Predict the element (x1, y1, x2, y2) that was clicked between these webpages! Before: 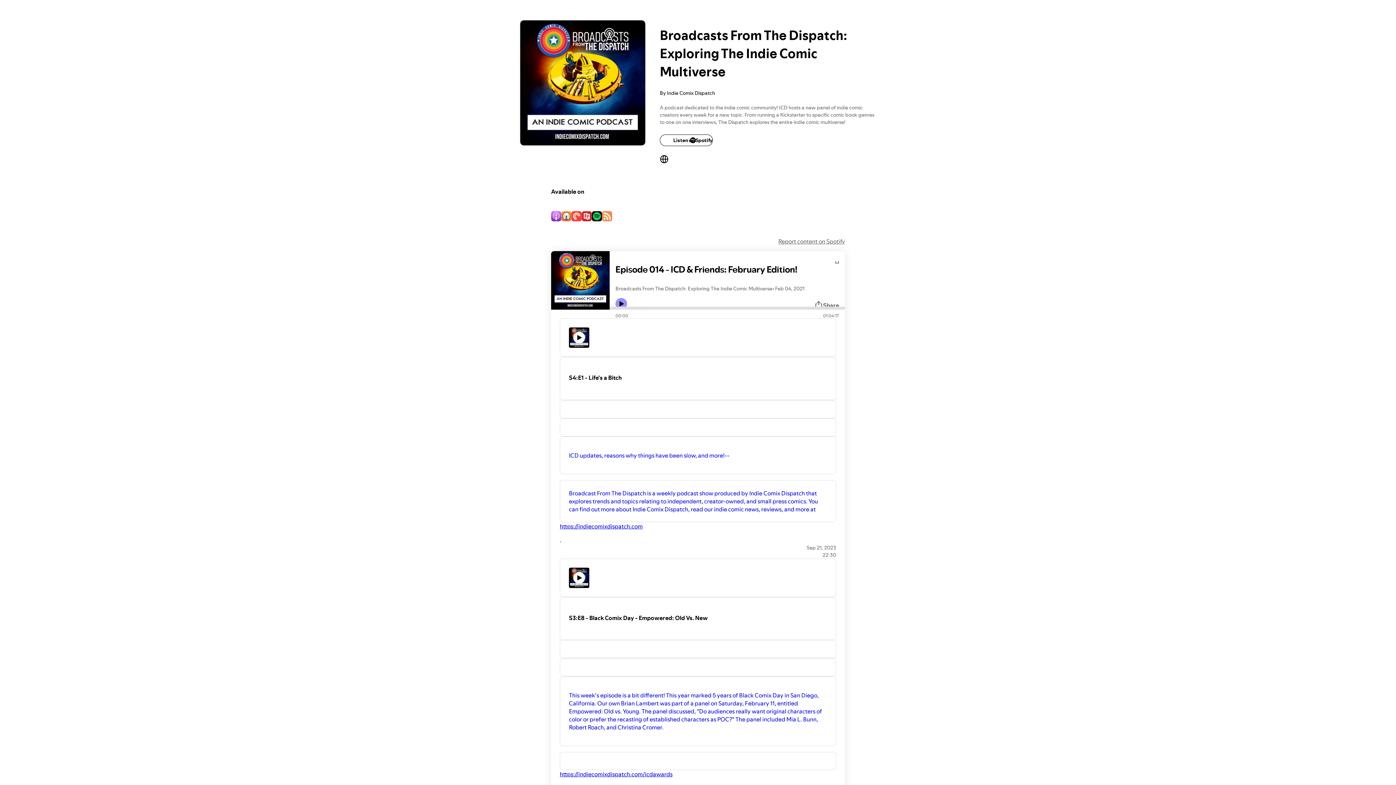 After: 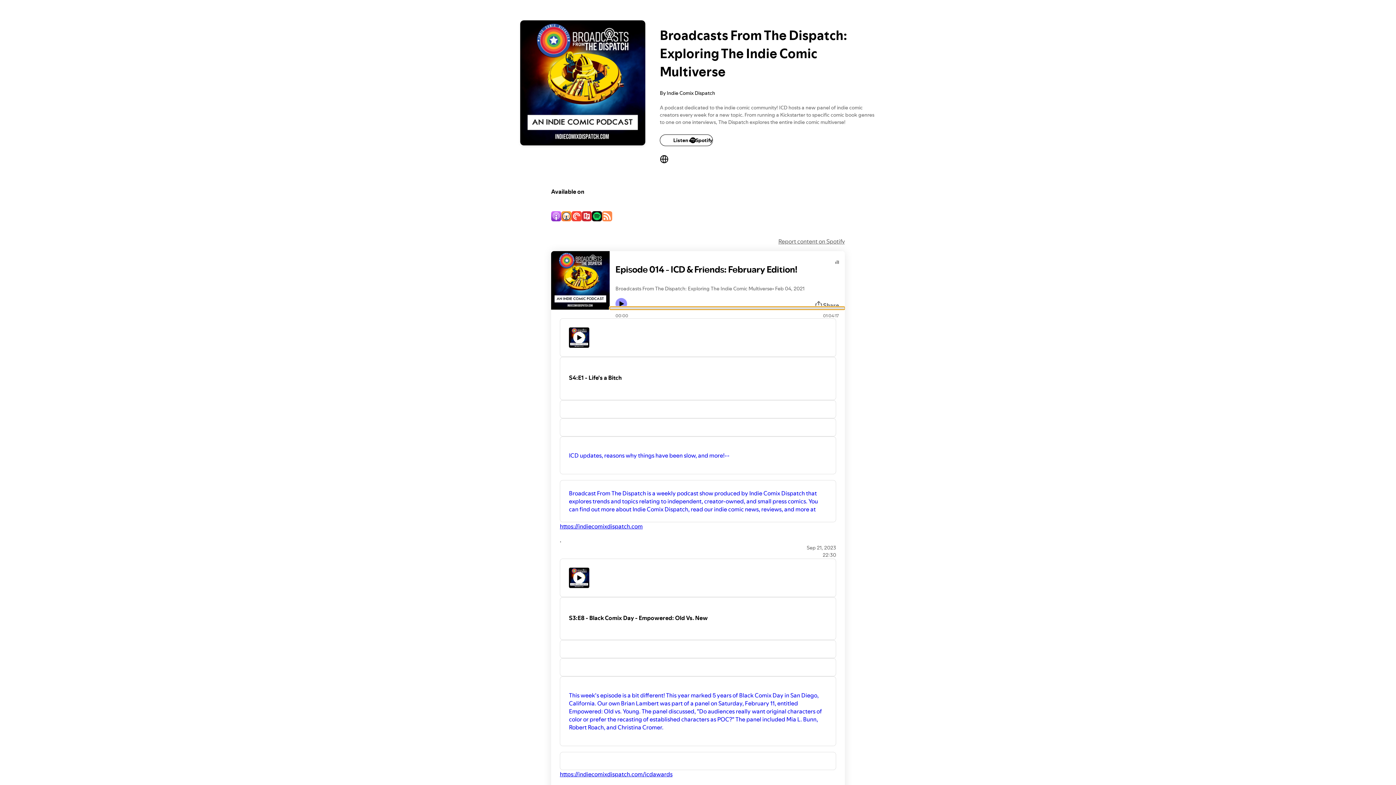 Action: bbox: (609, 306, 845, 309) label: Audio seek bar